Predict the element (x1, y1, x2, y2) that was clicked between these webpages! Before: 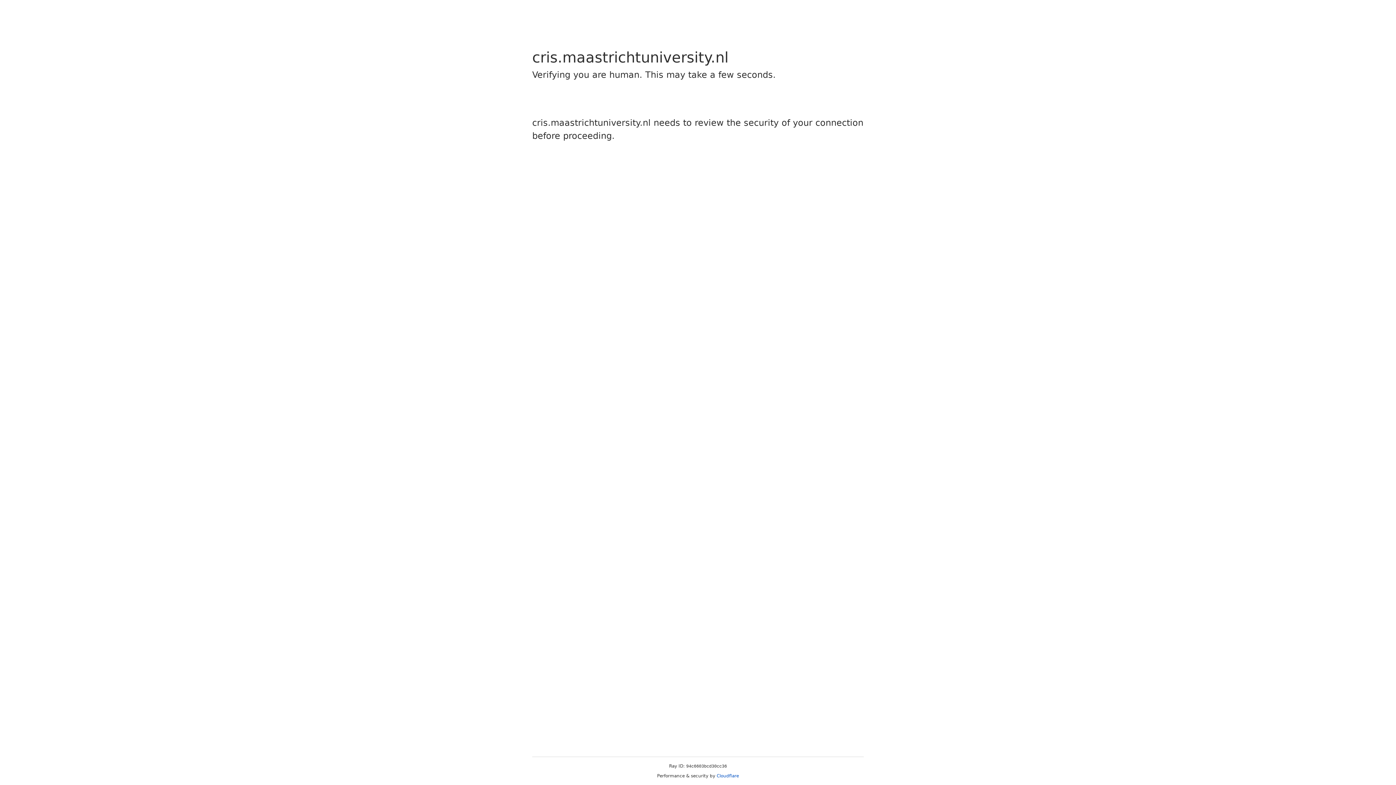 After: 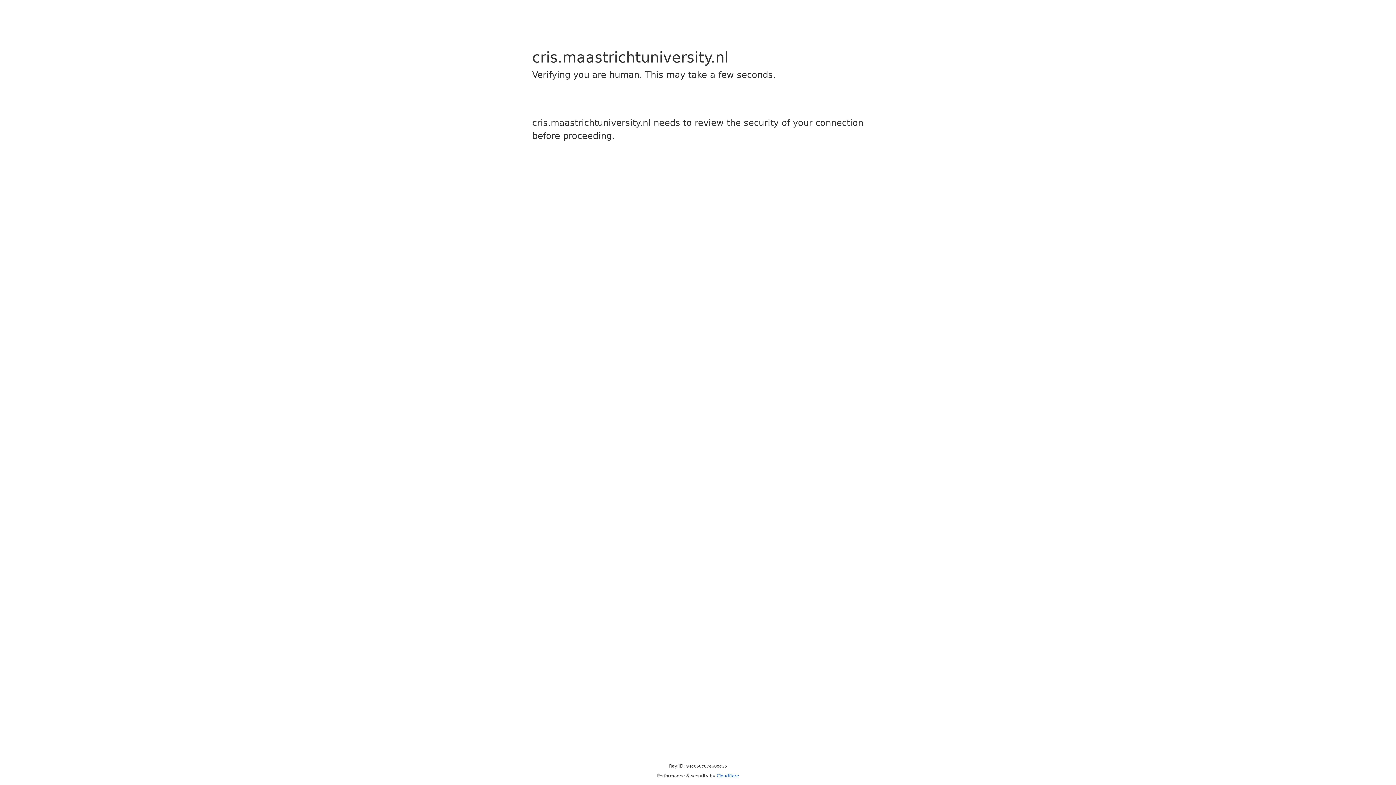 Action: label: Cloudflare bbox: (716, 773, 739, 778)